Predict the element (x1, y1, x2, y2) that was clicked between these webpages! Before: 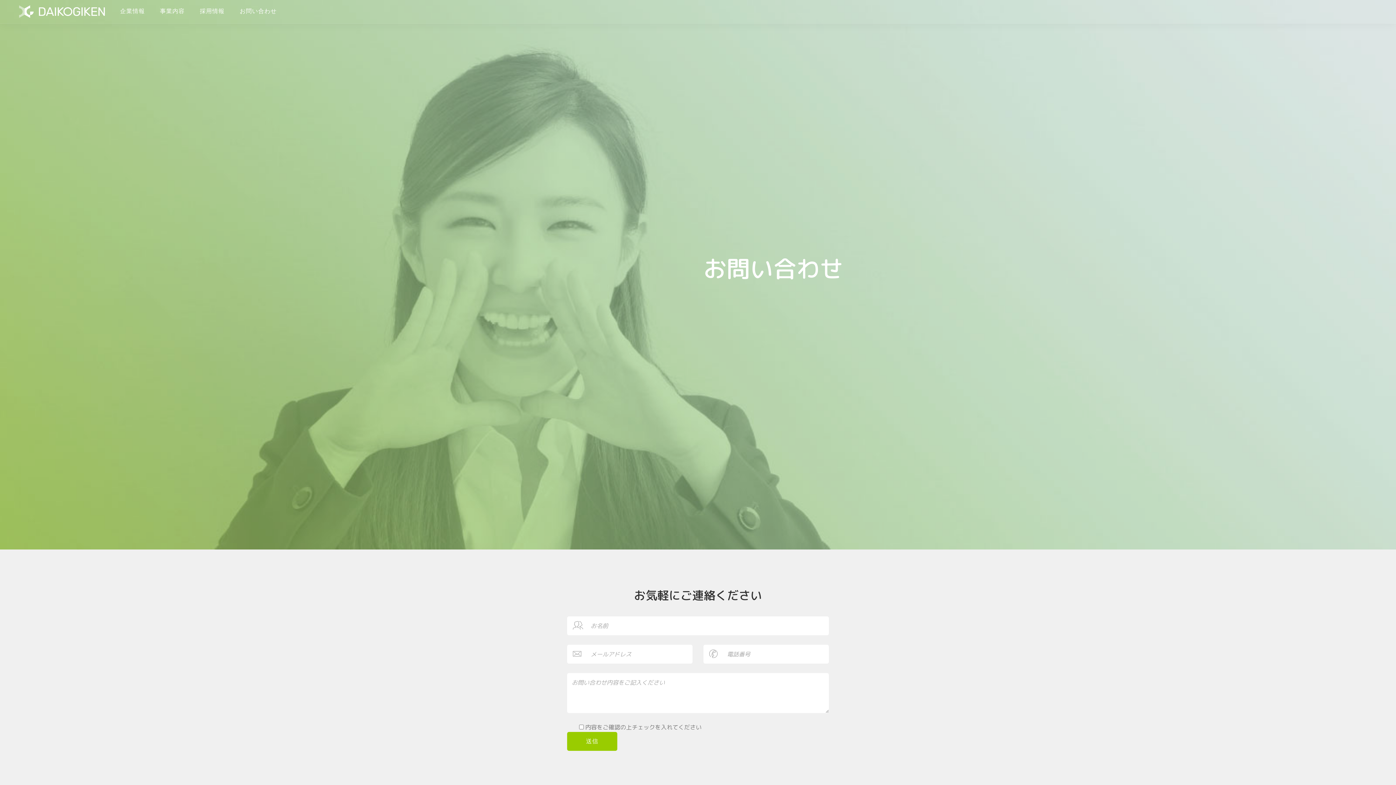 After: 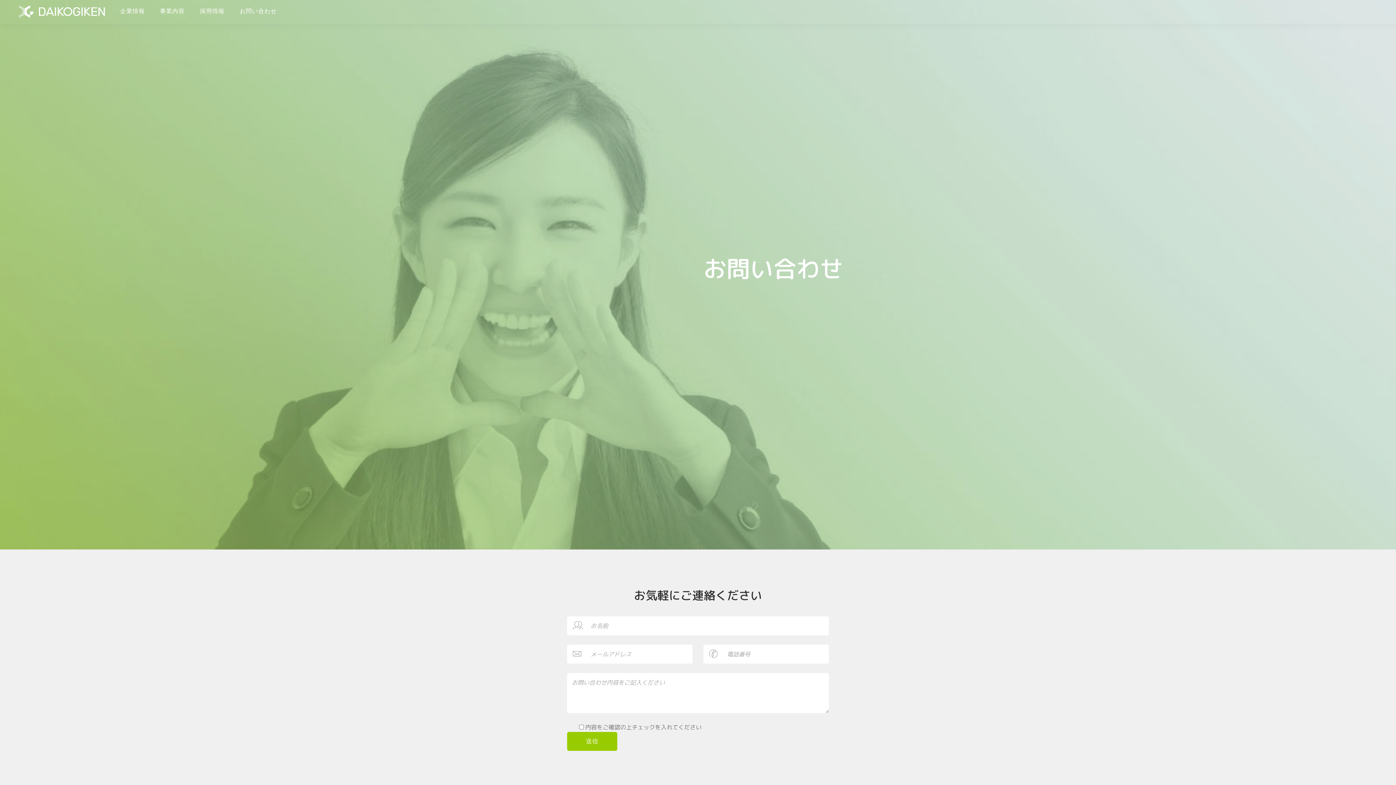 Action: label: お問い合わせ bbox: (232, 4, 276, 18)